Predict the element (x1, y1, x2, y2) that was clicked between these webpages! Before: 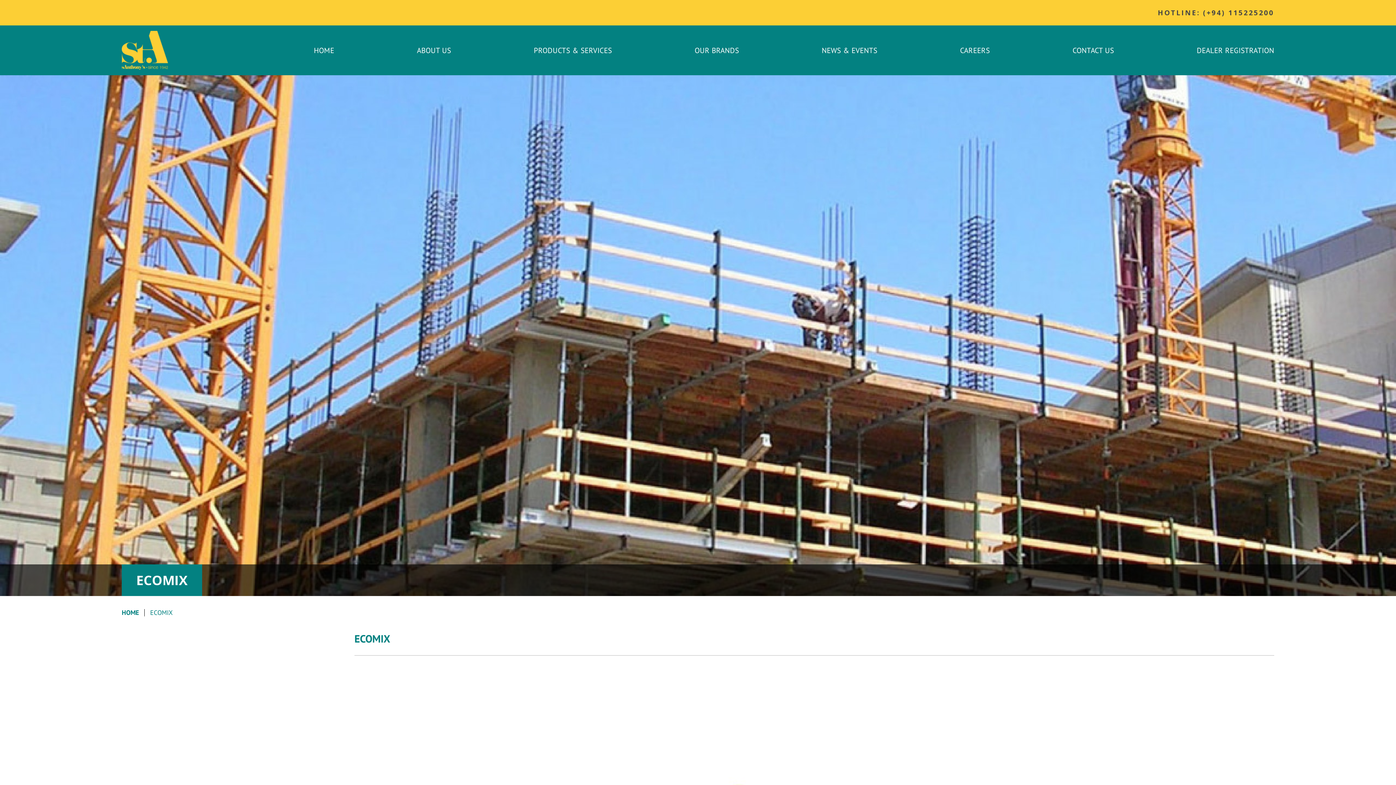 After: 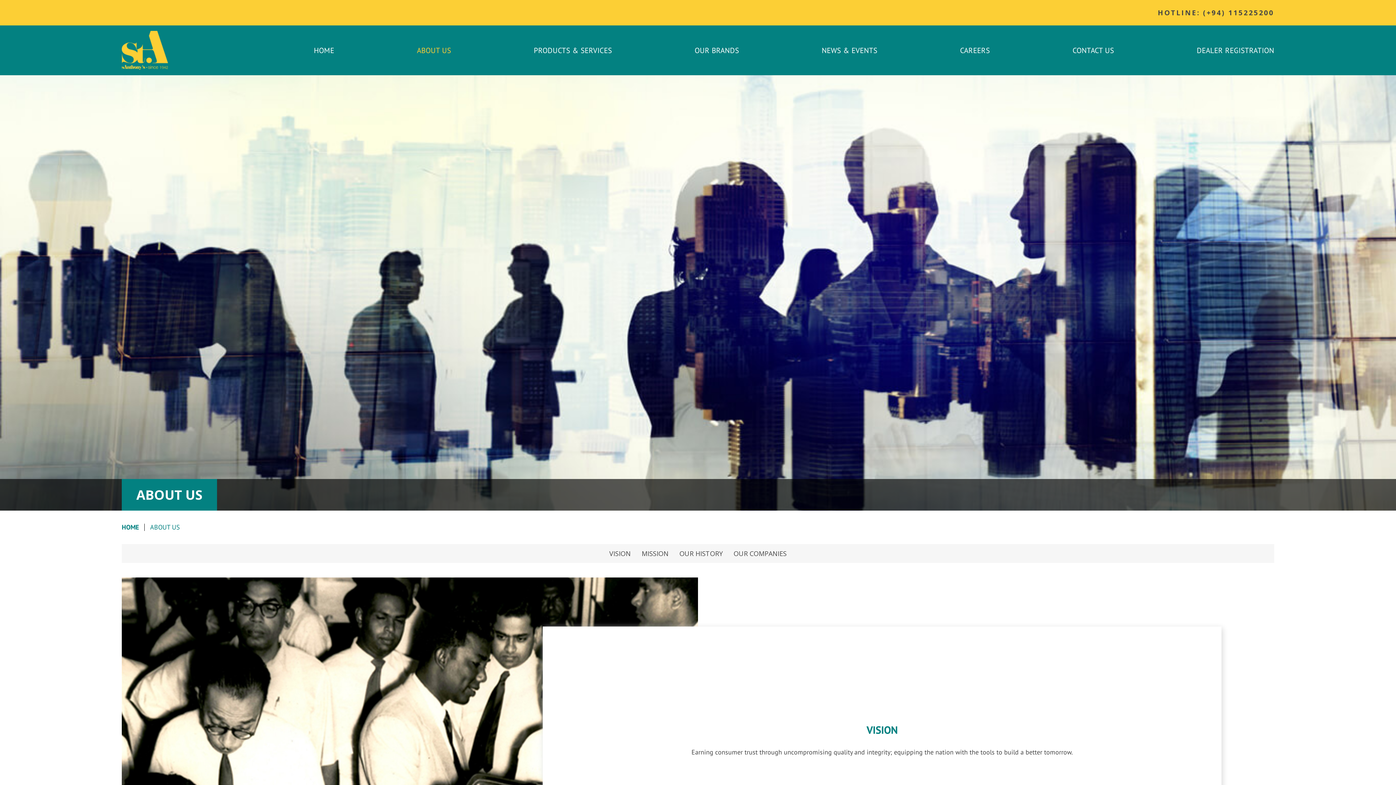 Action: label: ABOUT US bbox: (417, 43, 451, 57)